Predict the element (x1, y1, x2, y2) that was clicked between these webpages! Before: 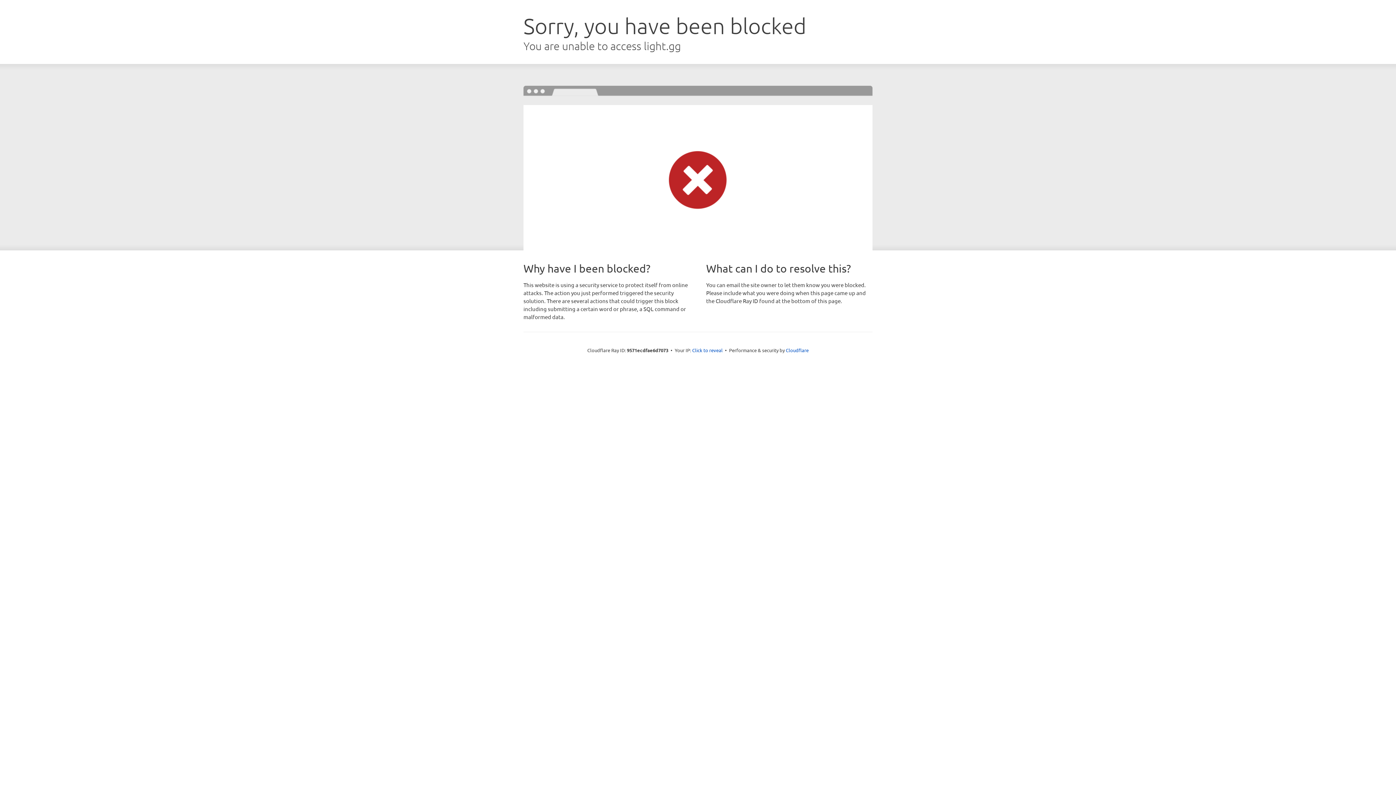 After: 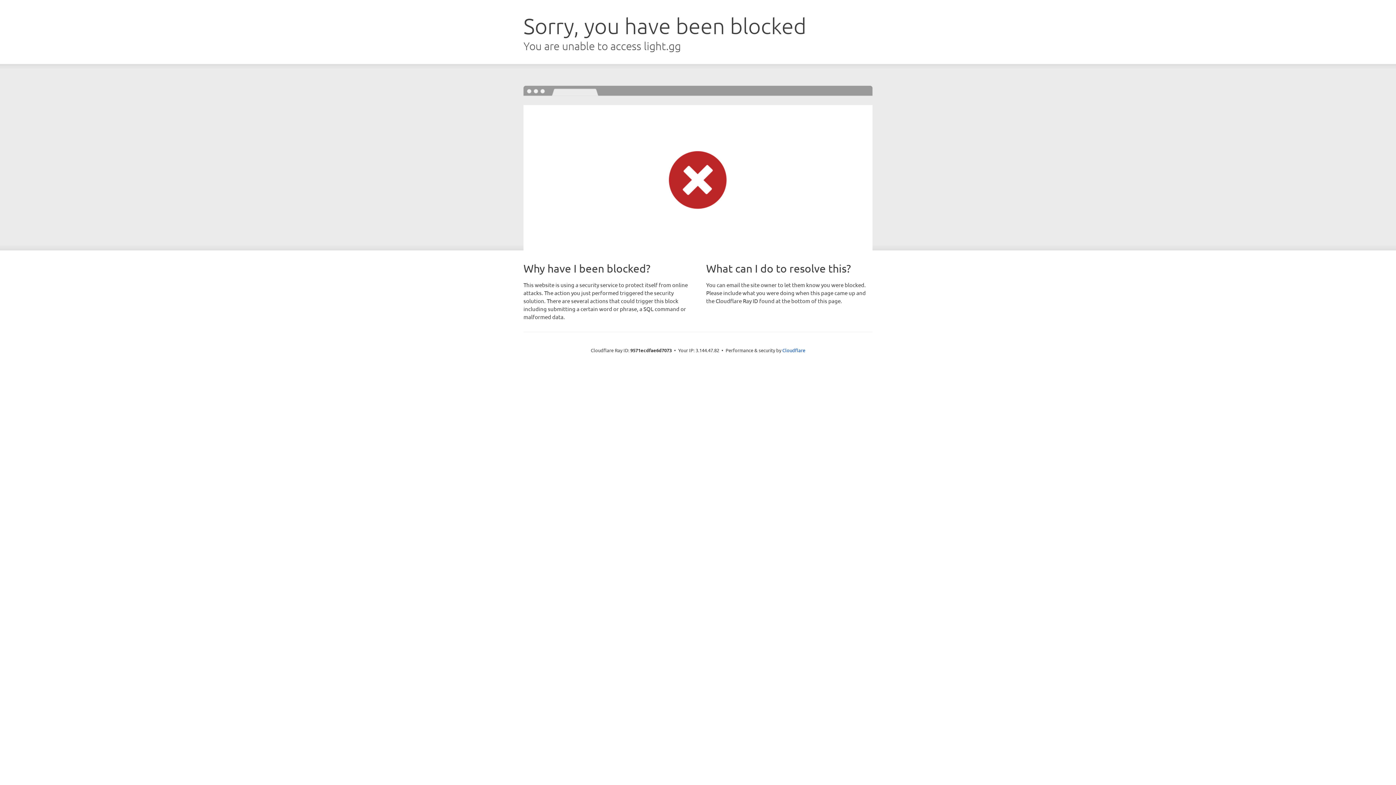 Action: label: Click to reveal bbox: (692, 346, 722, 353)